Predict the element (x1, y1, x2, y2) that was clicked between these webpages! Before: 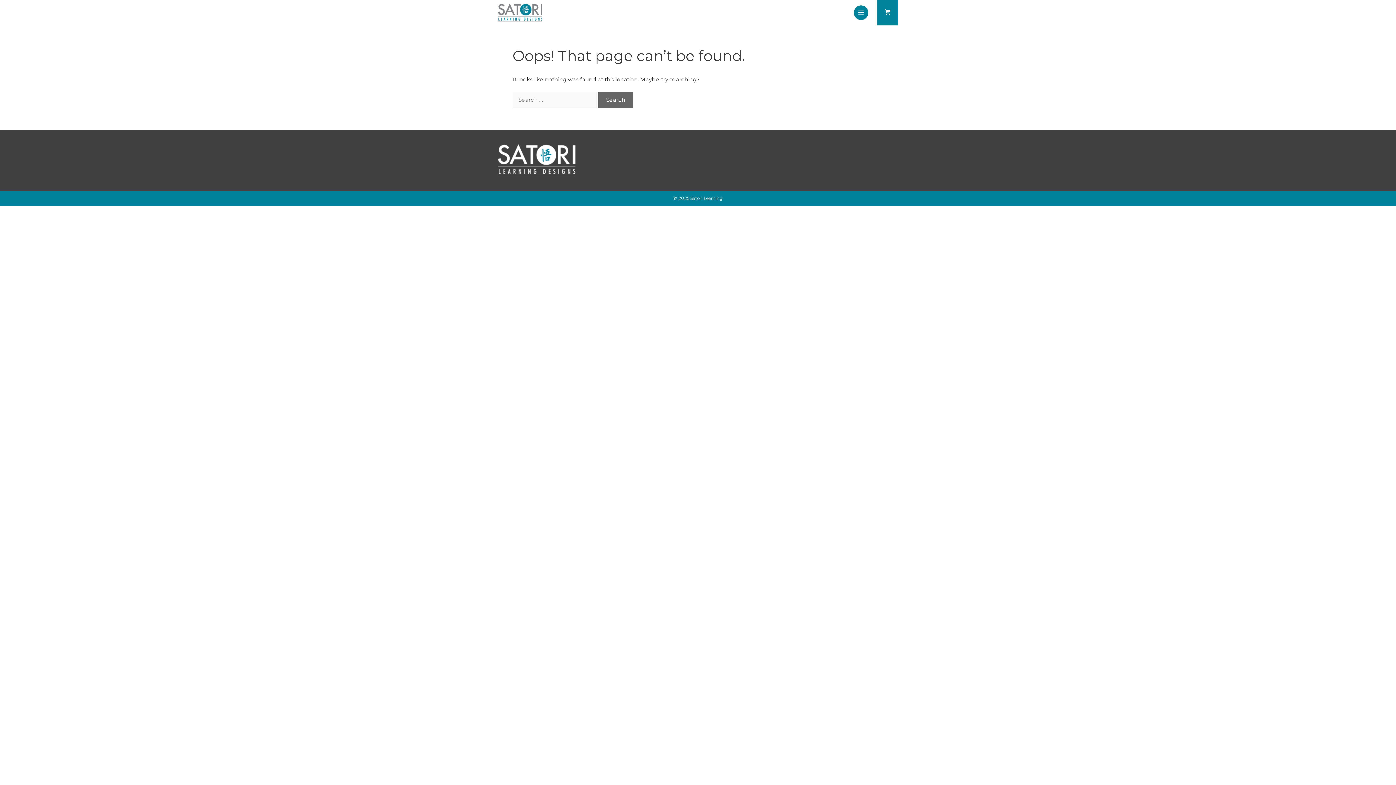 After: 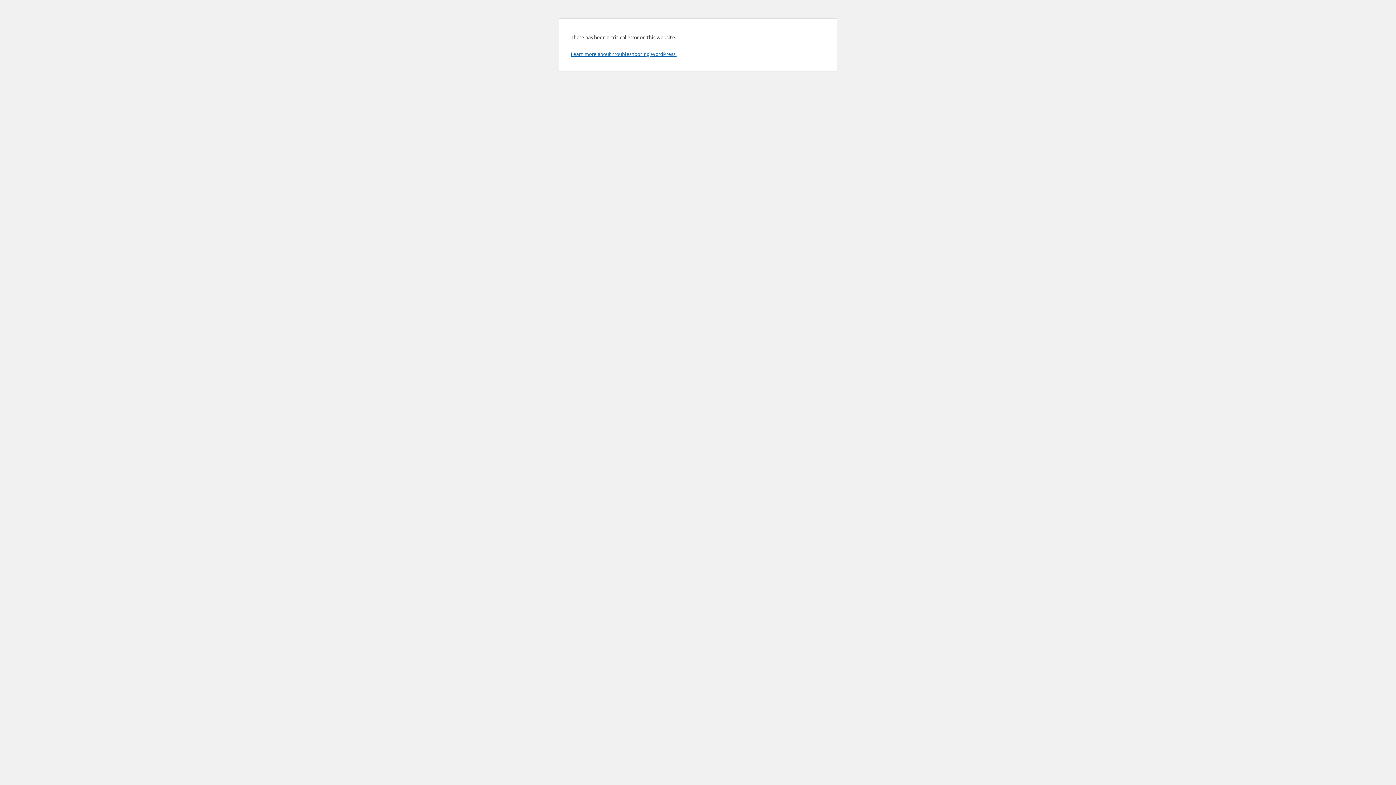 Action: bbox: (877, 0, 898, 25)